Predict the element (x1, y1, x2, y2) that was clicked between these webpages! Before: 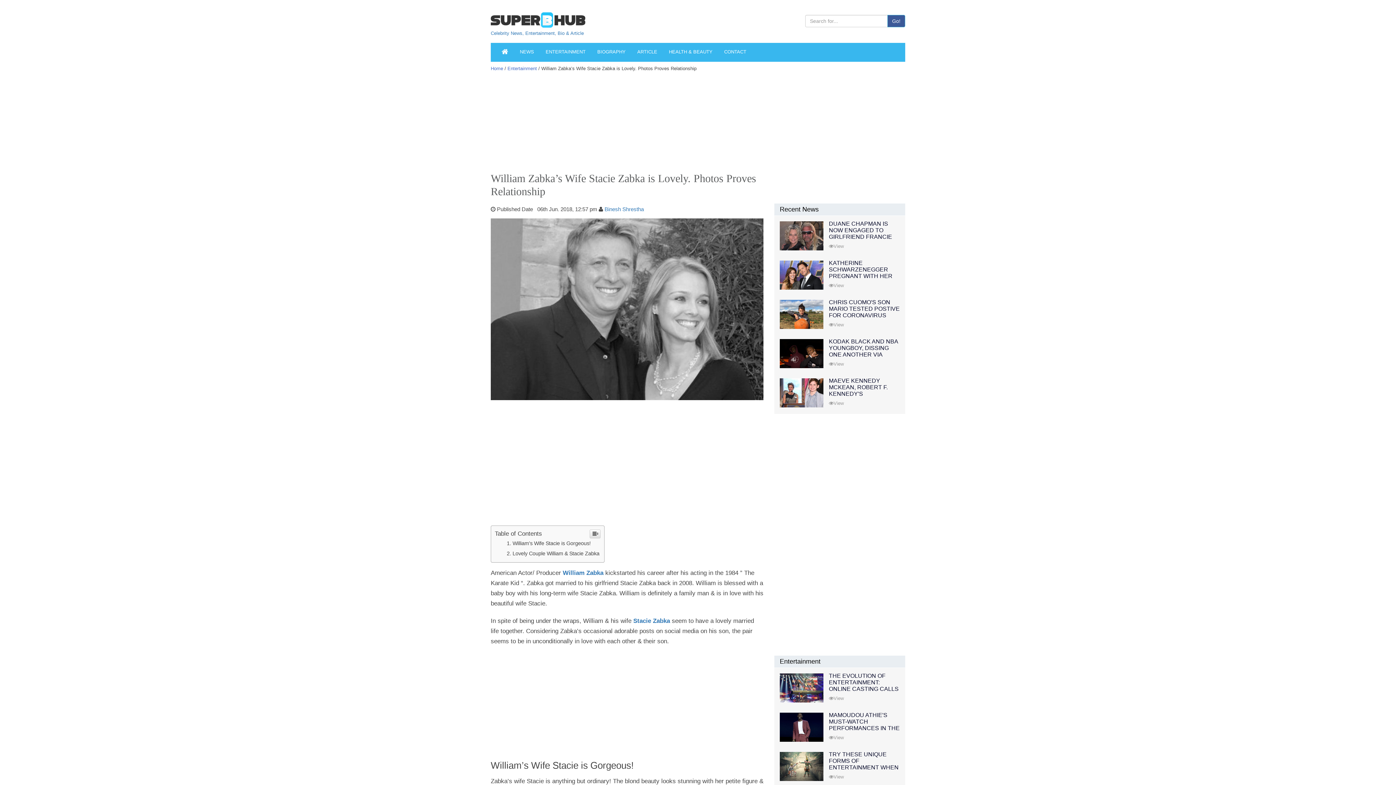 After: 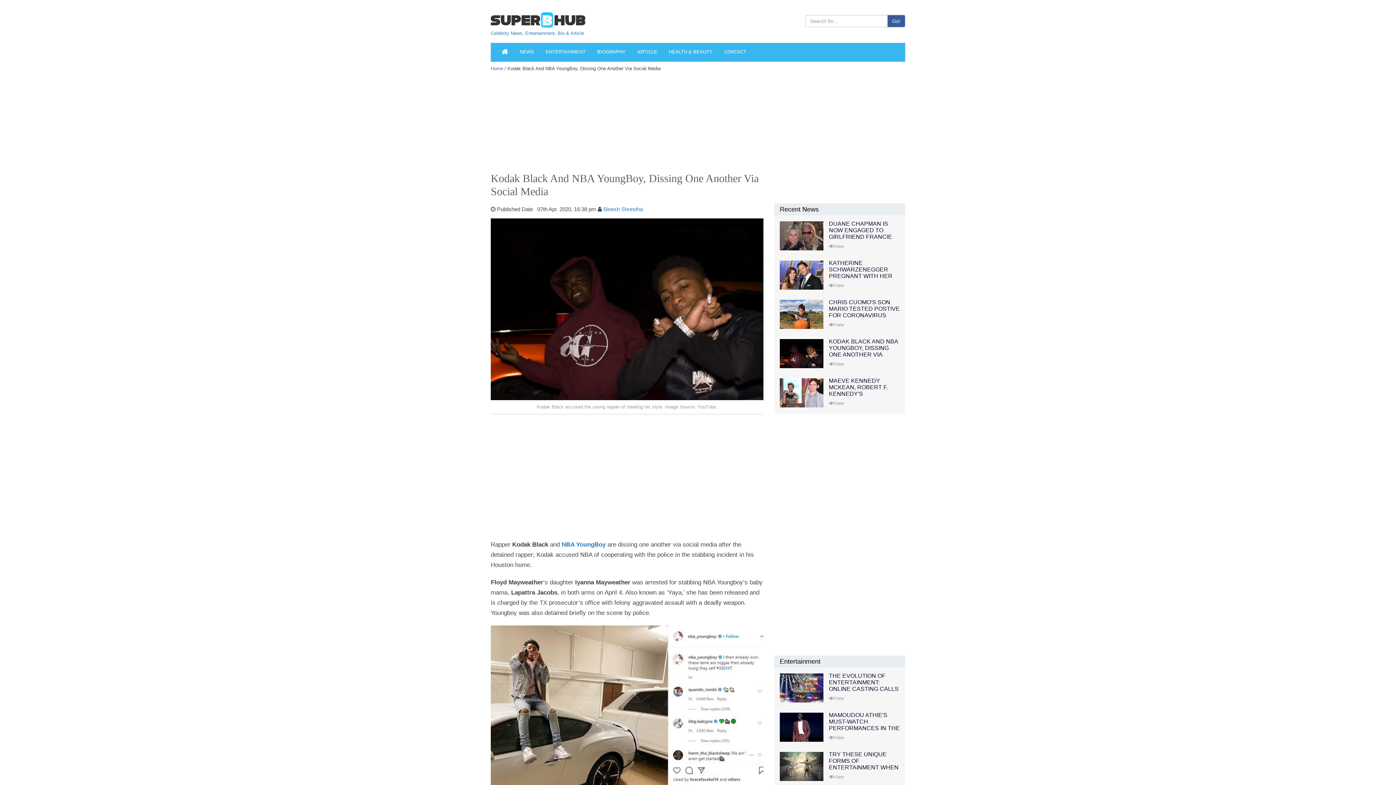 Action: label: View bbox: (829, 361, 844, 366)